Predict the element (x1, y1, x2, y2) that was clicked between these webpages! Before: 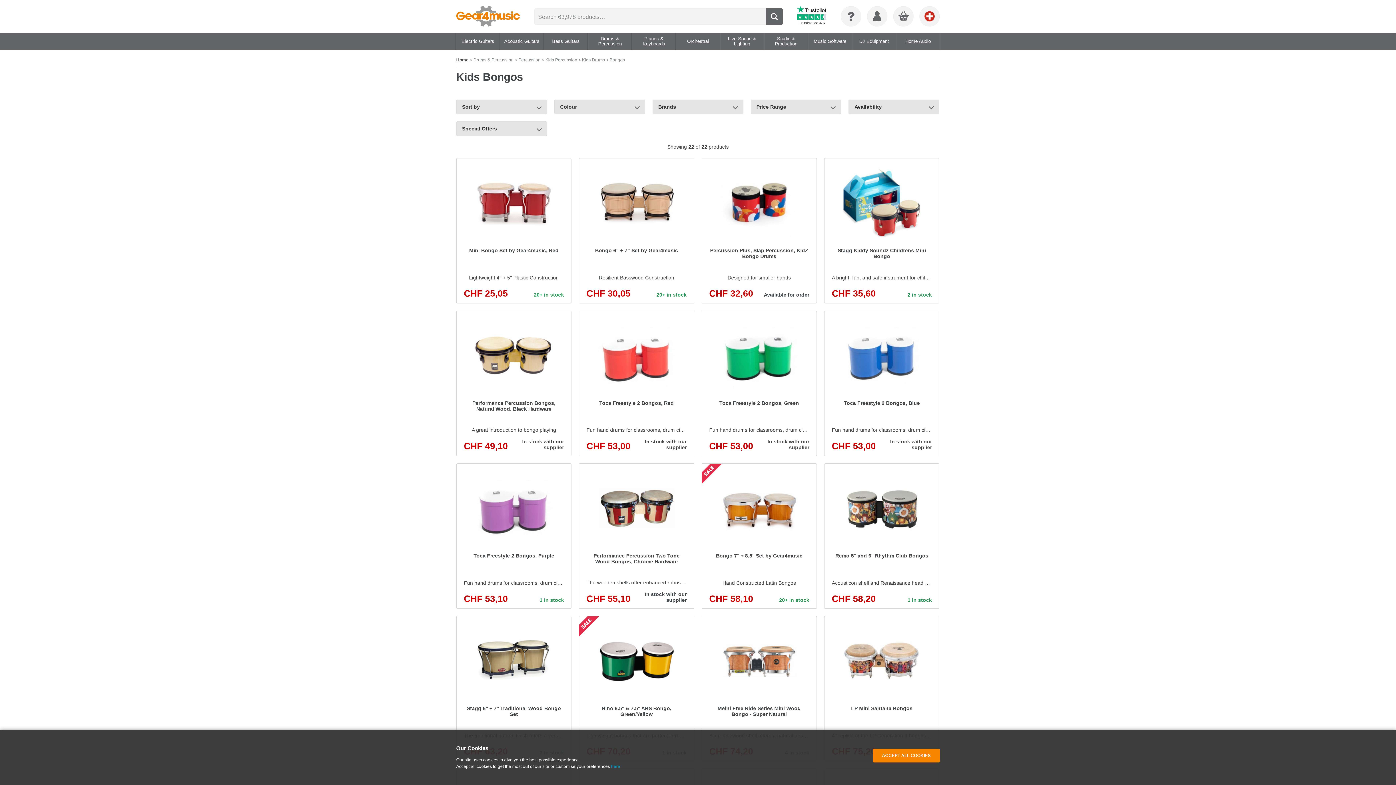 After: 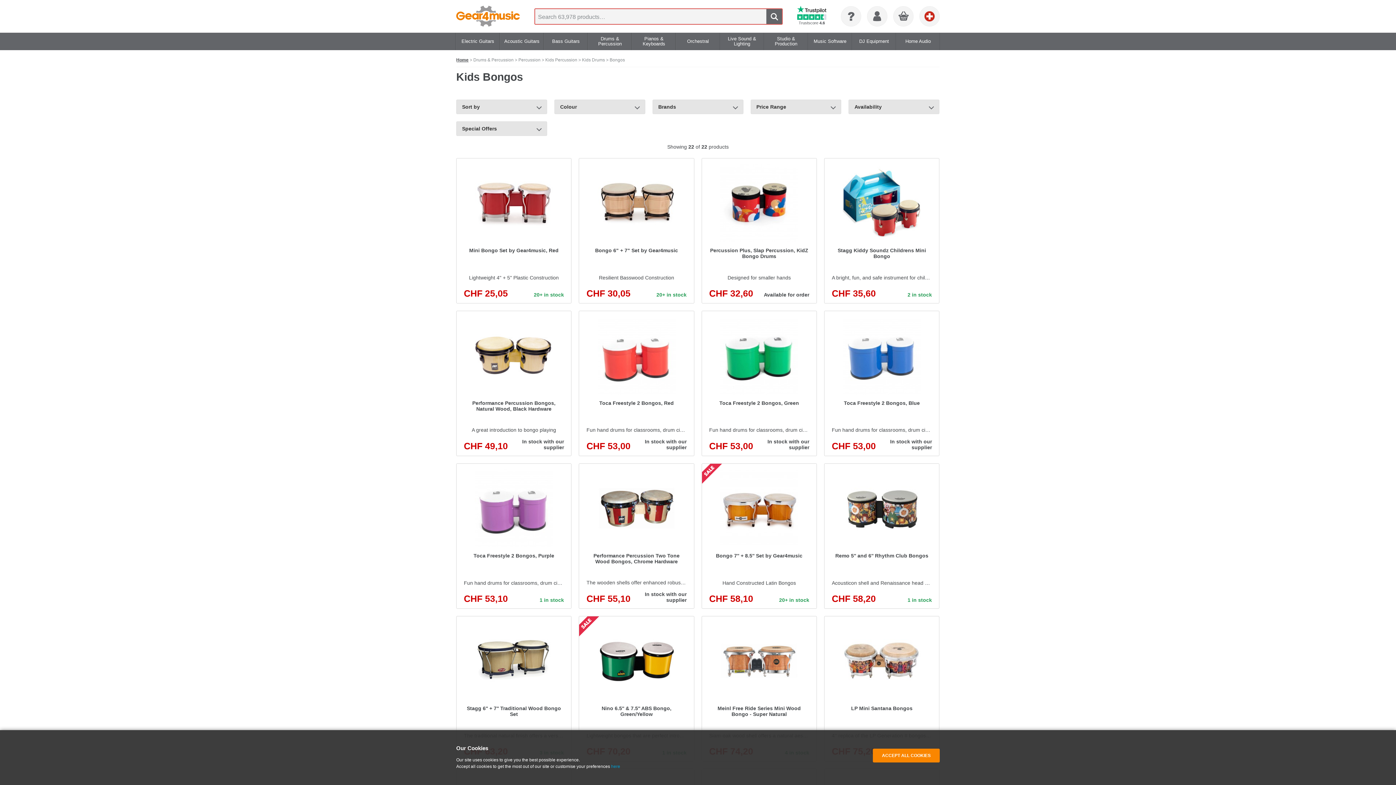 Action: bbox: (766, 8, 782, 24) label: Search